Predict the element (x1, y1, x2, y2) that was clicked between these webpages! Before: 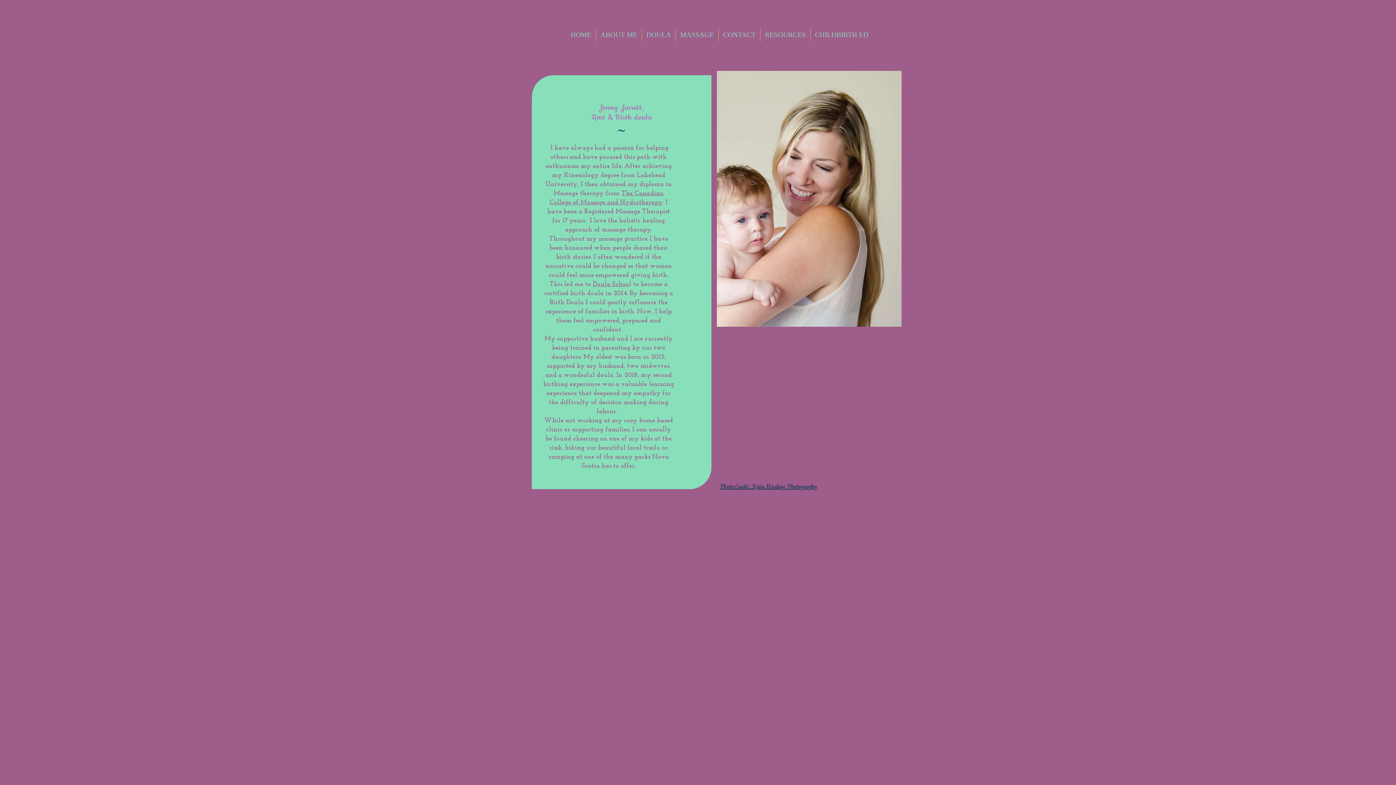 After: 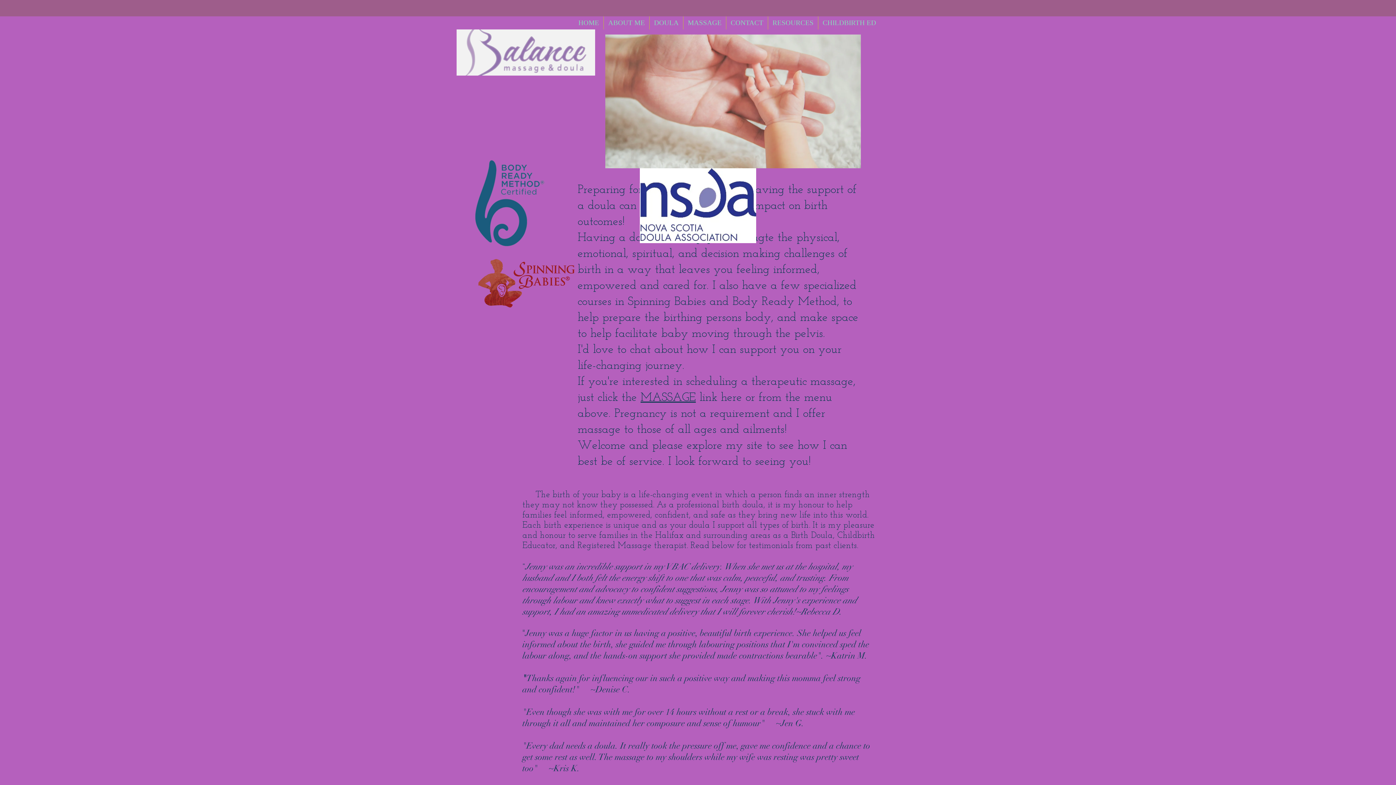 Action: bbox: (566, 28, 596, 41) label: HOME